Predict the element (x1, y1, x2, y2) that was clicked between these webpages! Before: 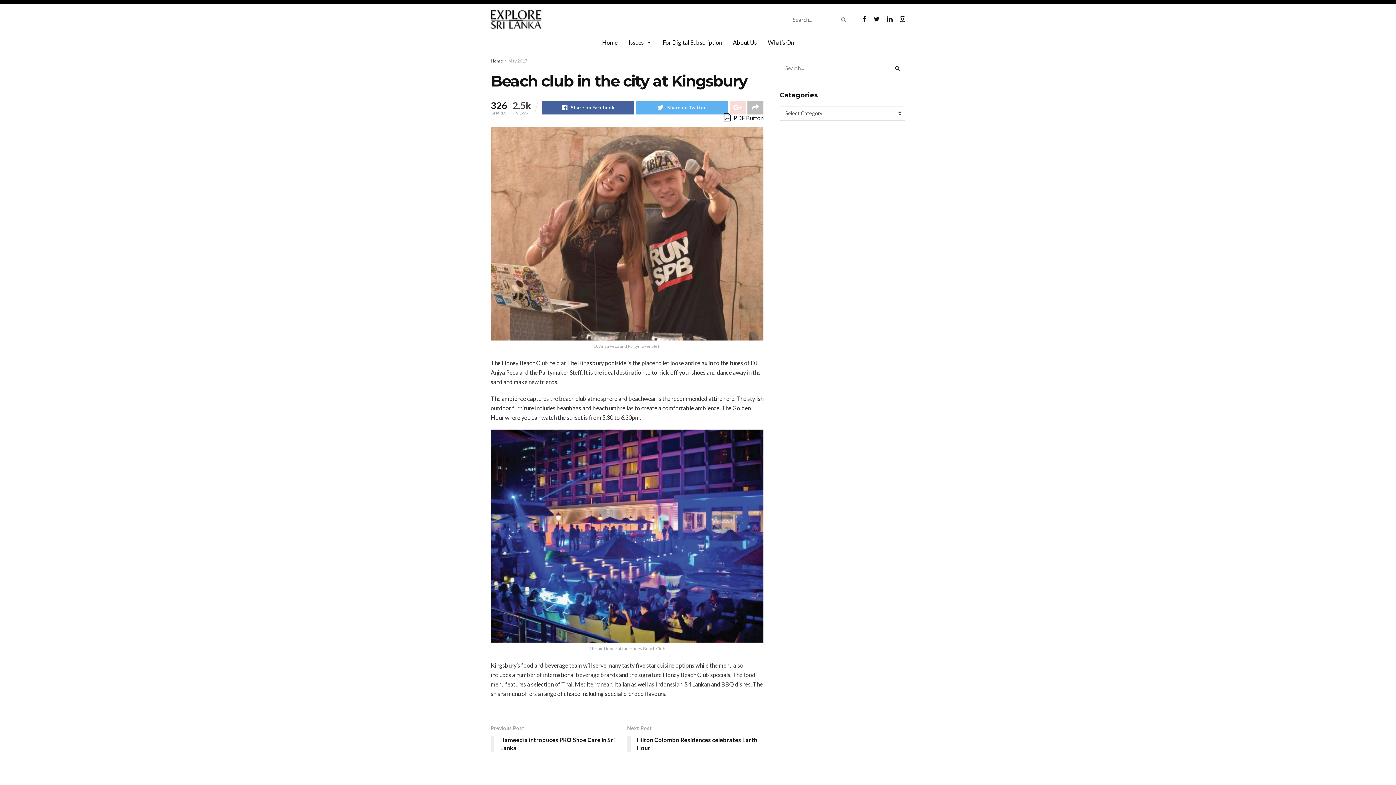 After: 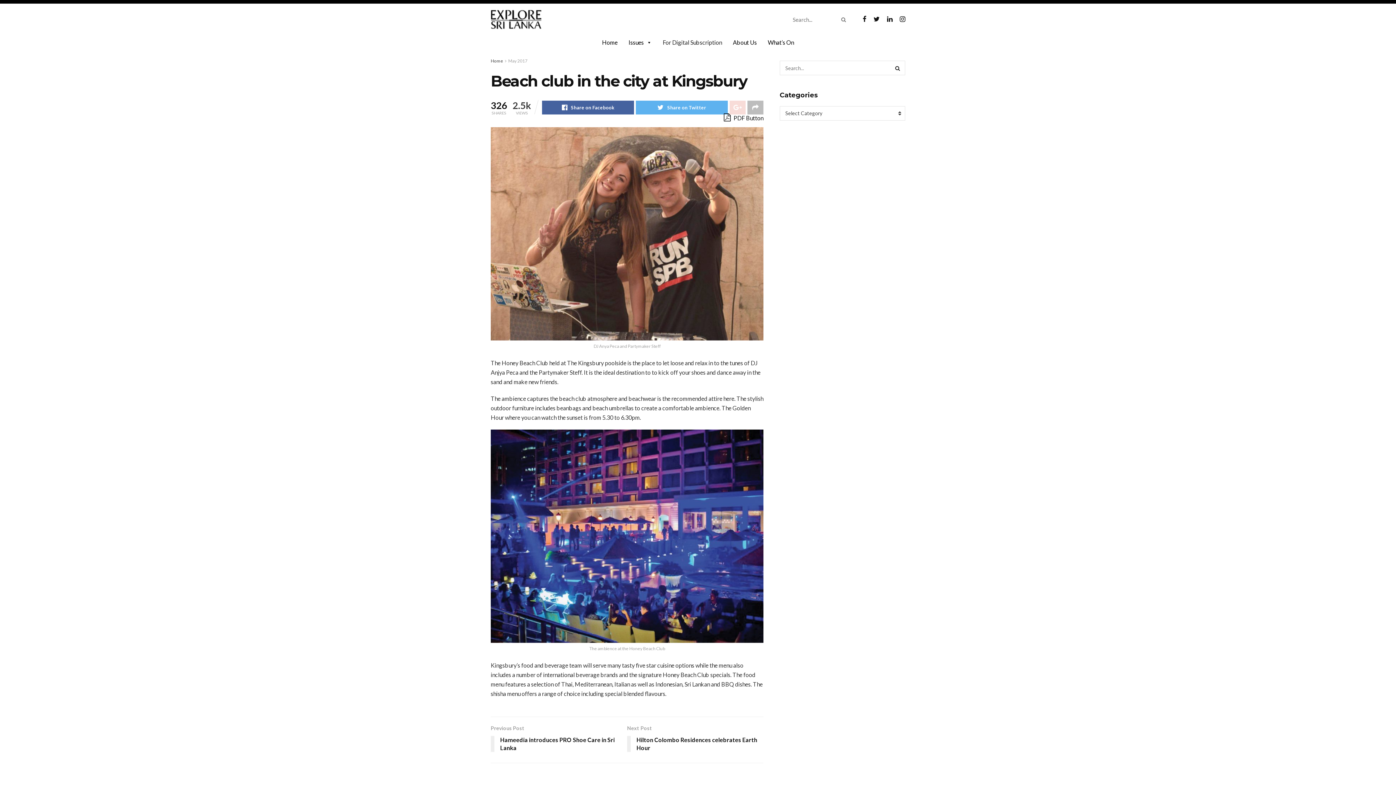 Action: bbox: (657, 35, 727, 49) label: For Digital Subscription